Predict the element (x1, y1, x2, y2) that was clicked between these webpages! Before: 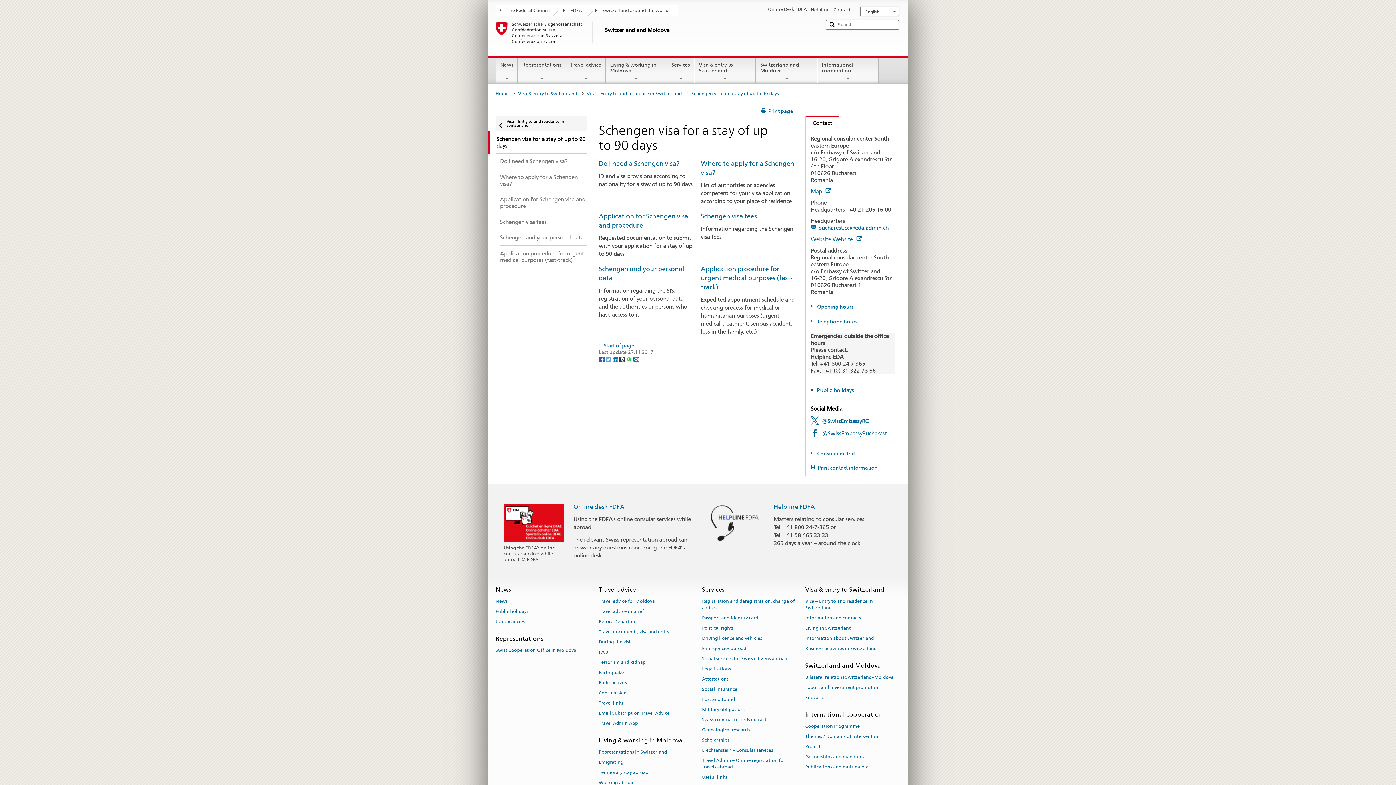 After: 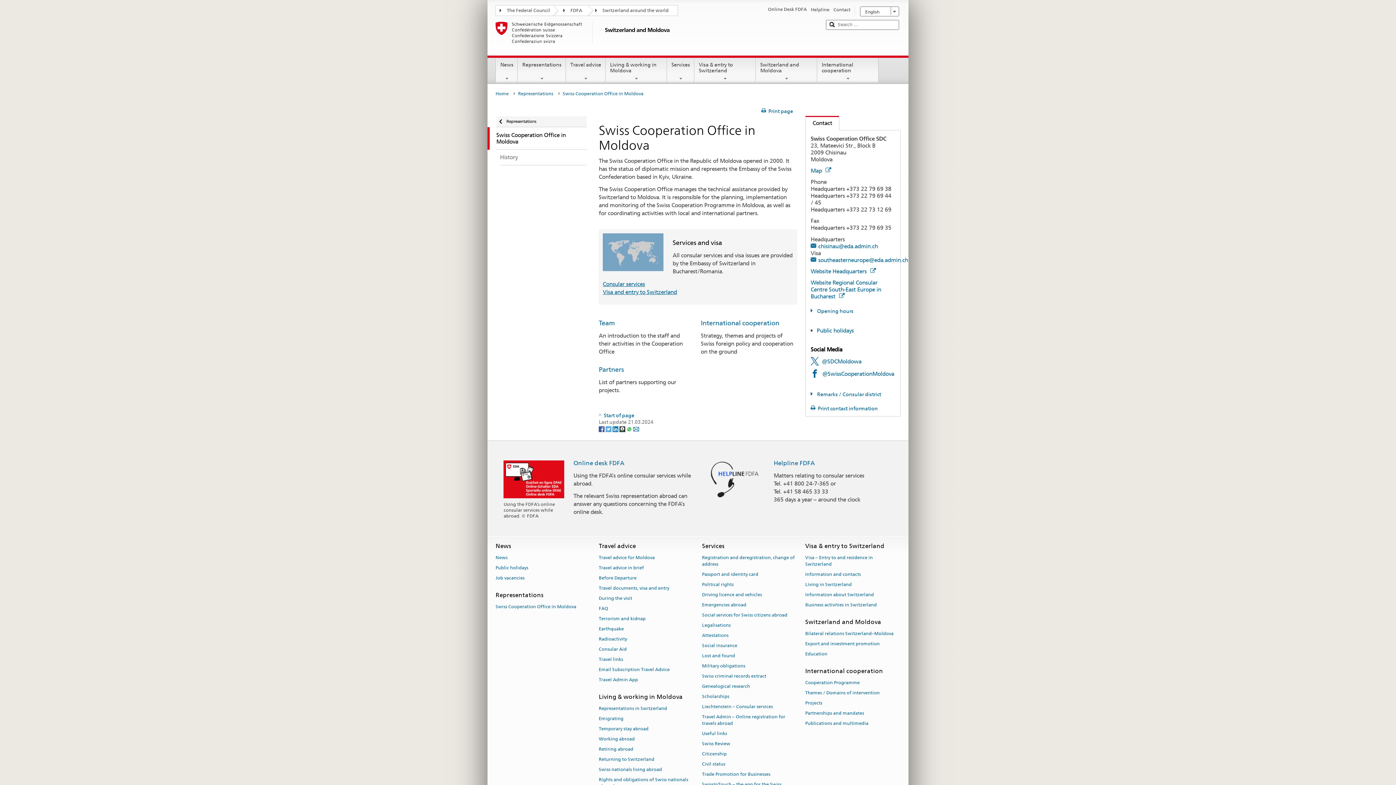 Action: bbox: (495, 645, 576, 655) label: Swiss Cooperation Office in Moldova